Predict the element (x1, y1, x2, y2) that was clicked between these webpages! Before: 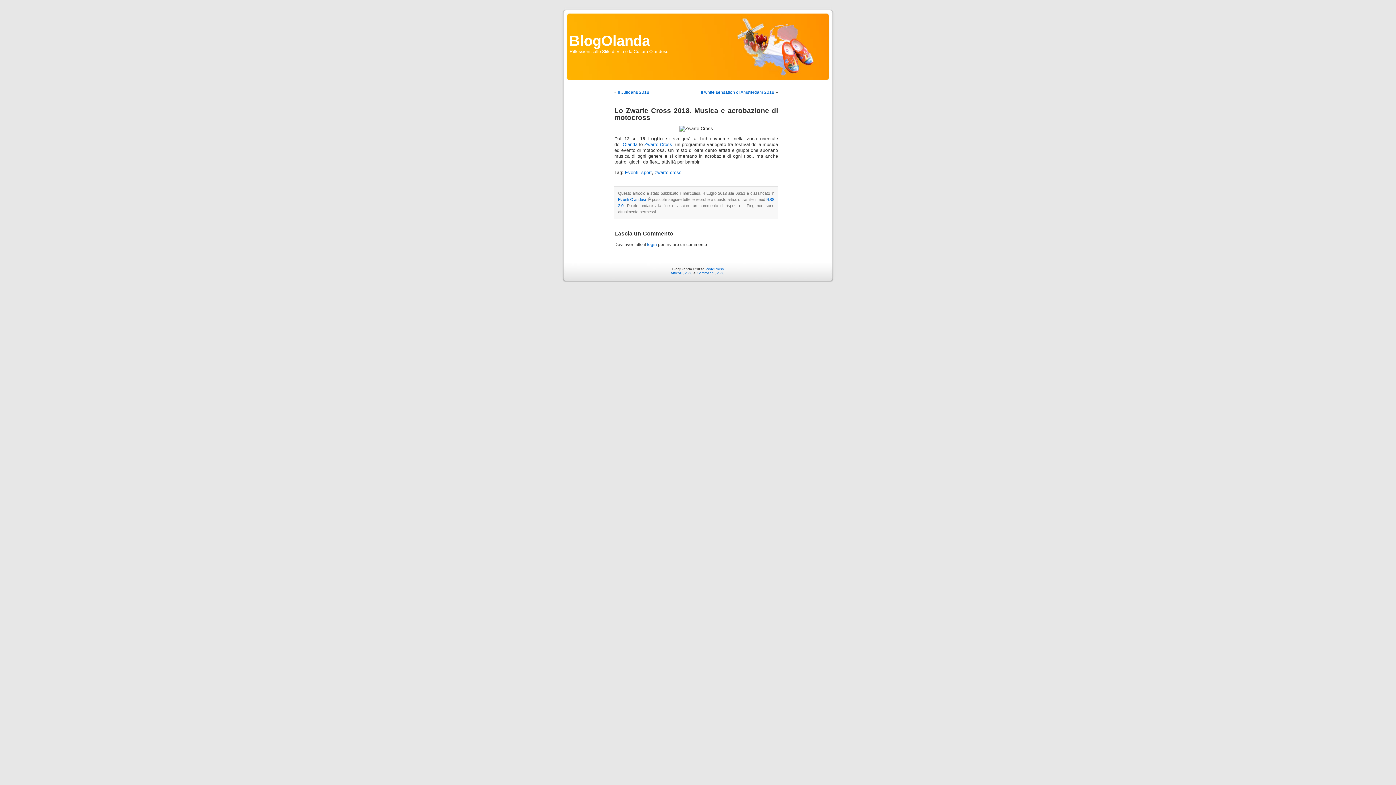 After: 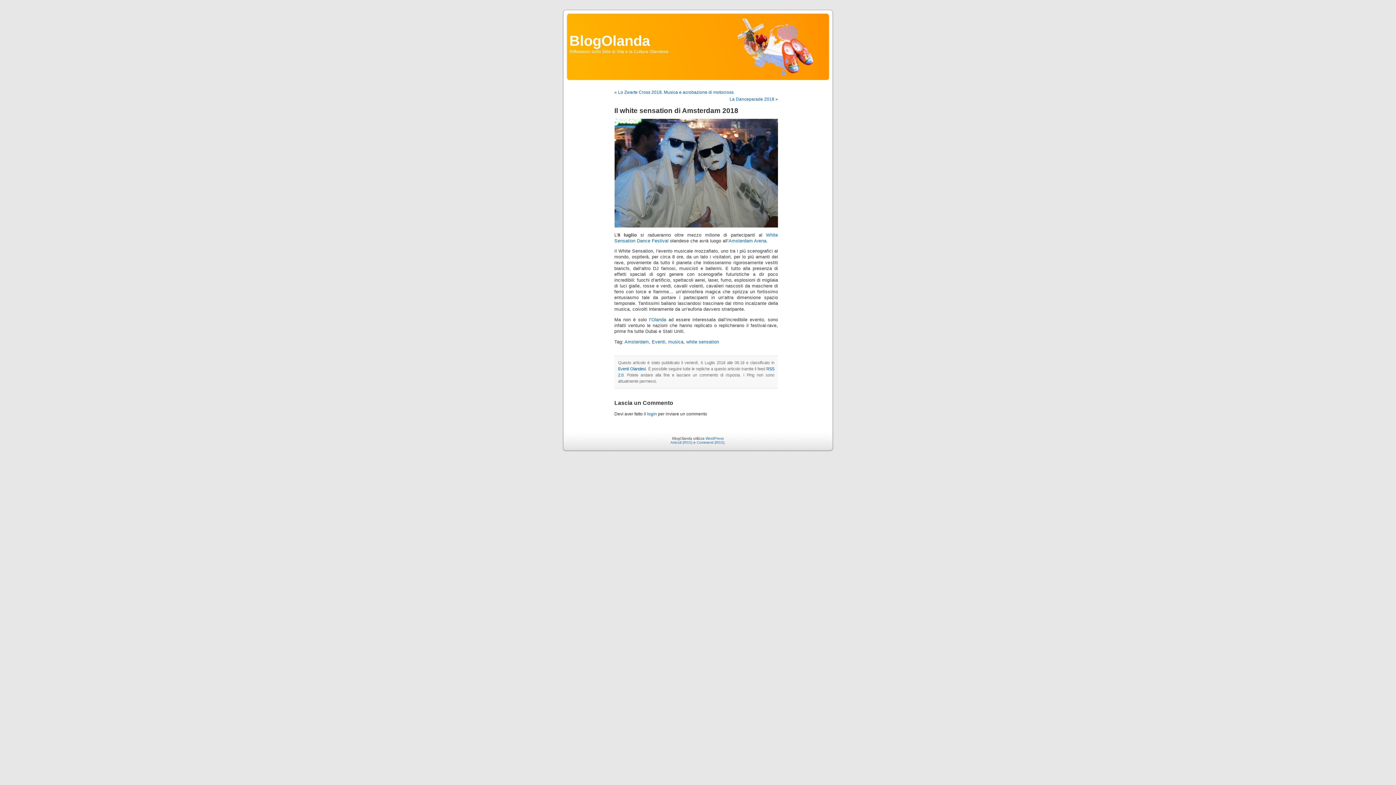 Action: bbox: (701, 89, 774, 94) label: Il white sensation di Amsterdam 2018